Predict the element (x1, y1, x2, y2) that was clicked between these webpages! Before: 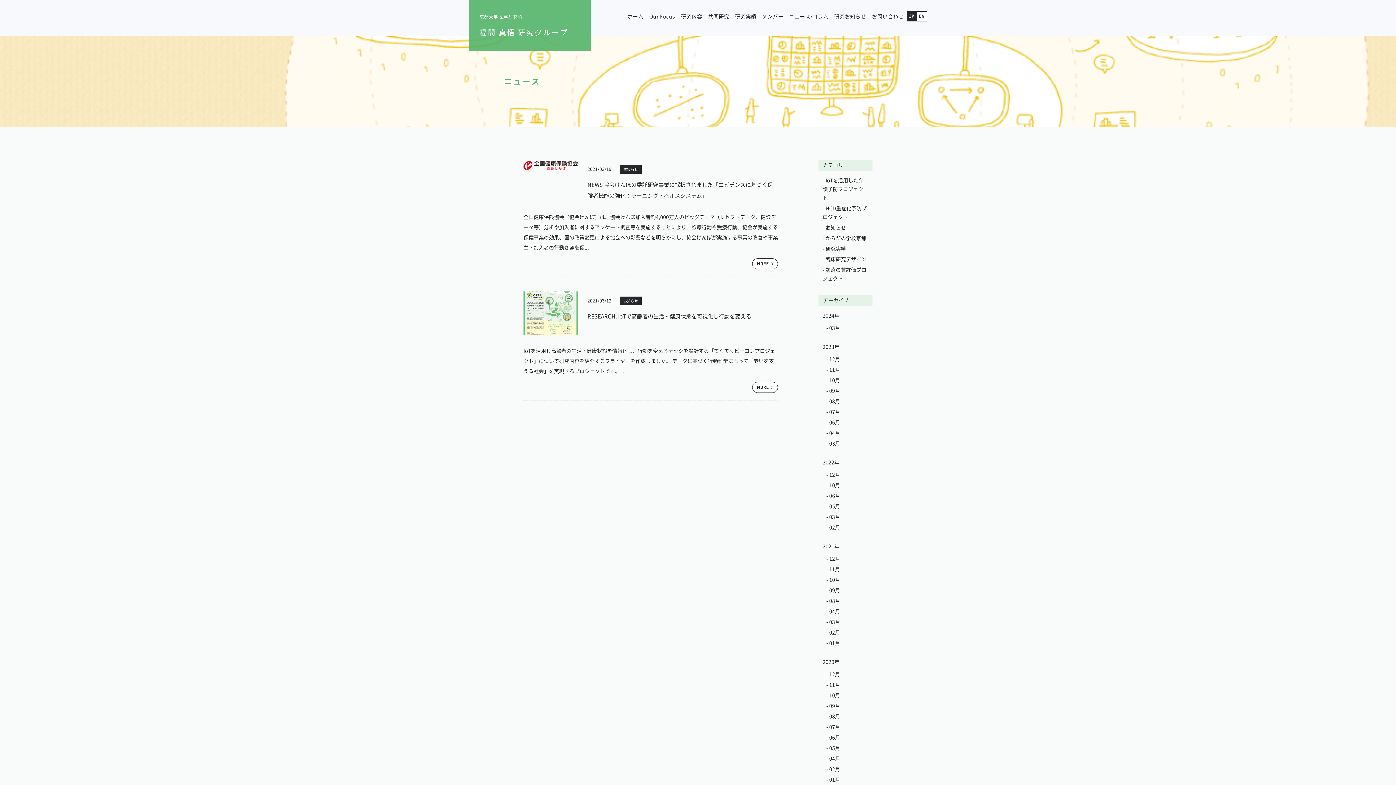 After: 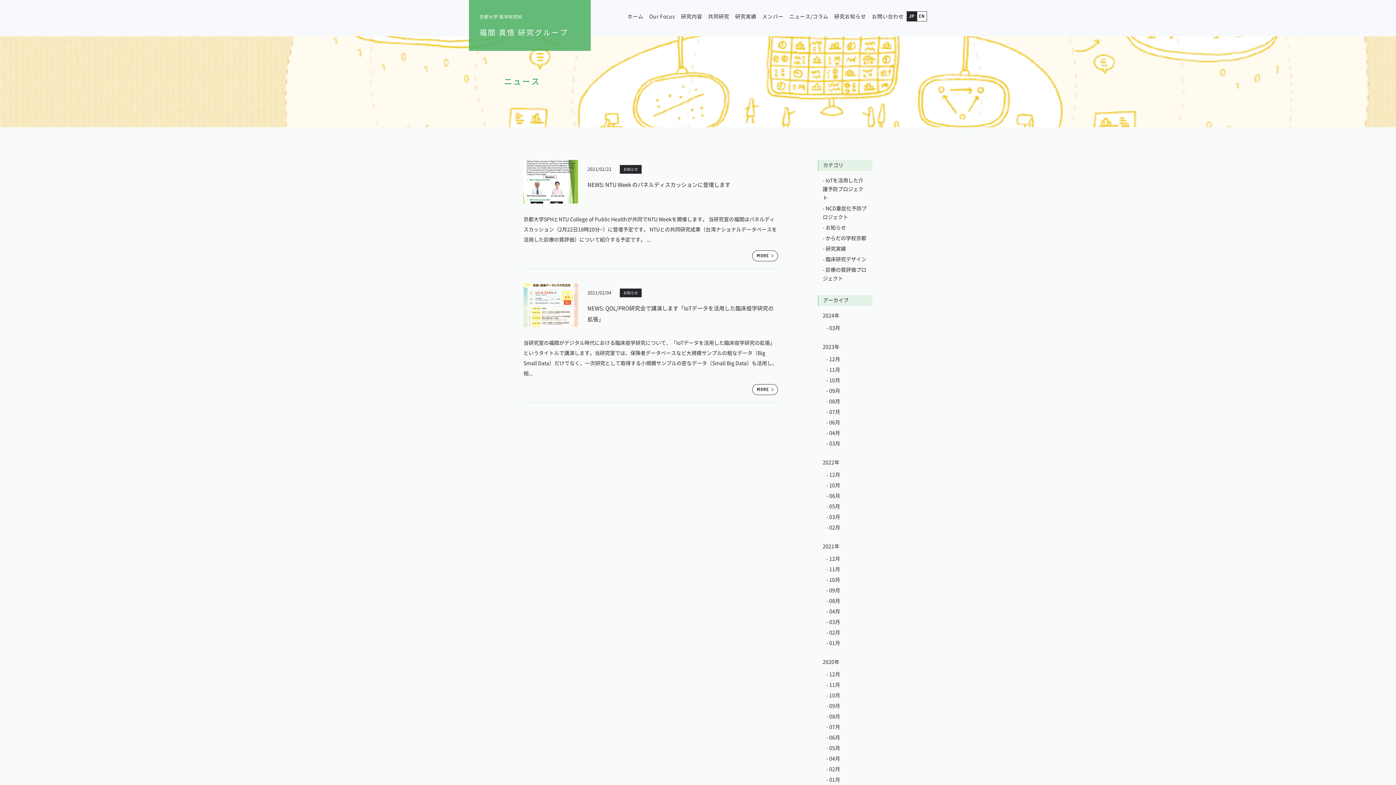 Action: bbox: (826, 628, 864, 637) label: - 02月